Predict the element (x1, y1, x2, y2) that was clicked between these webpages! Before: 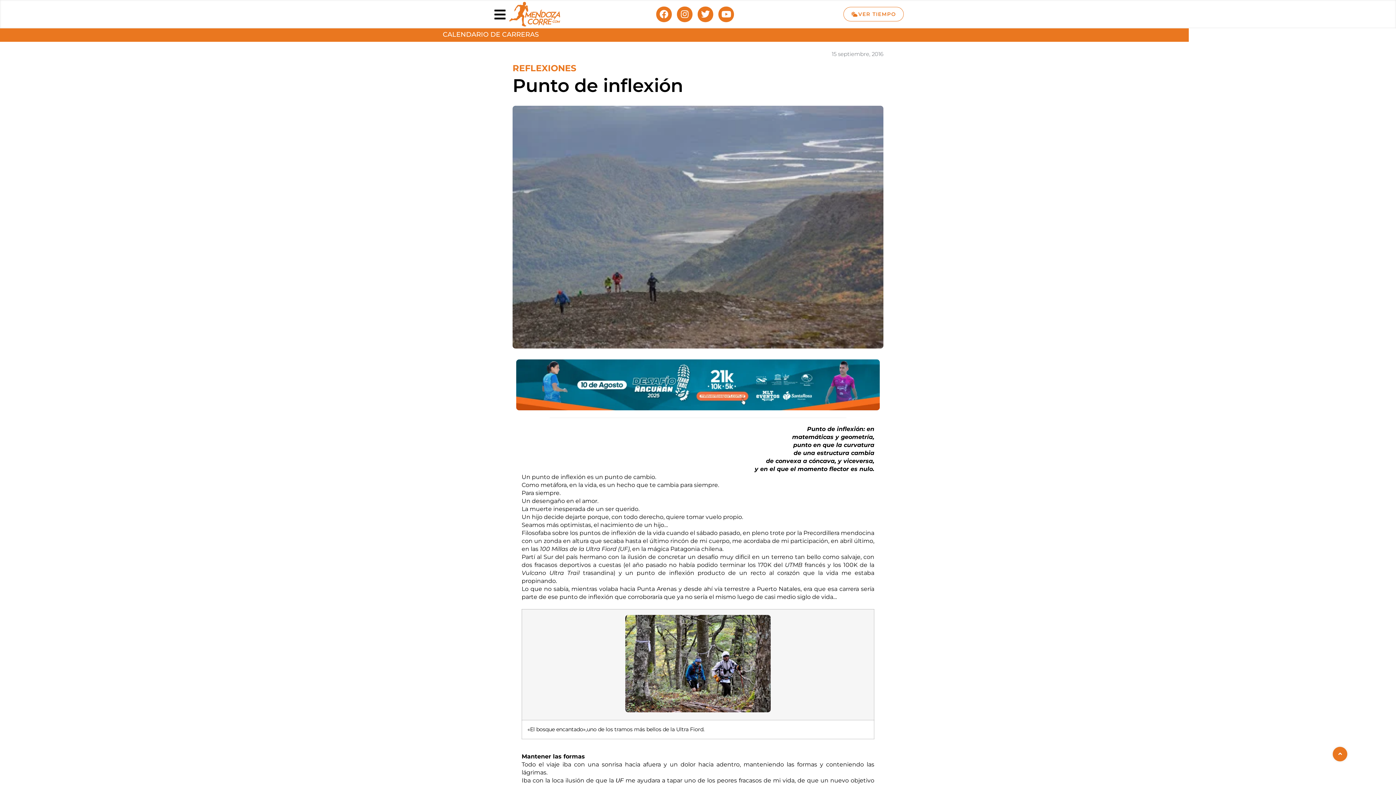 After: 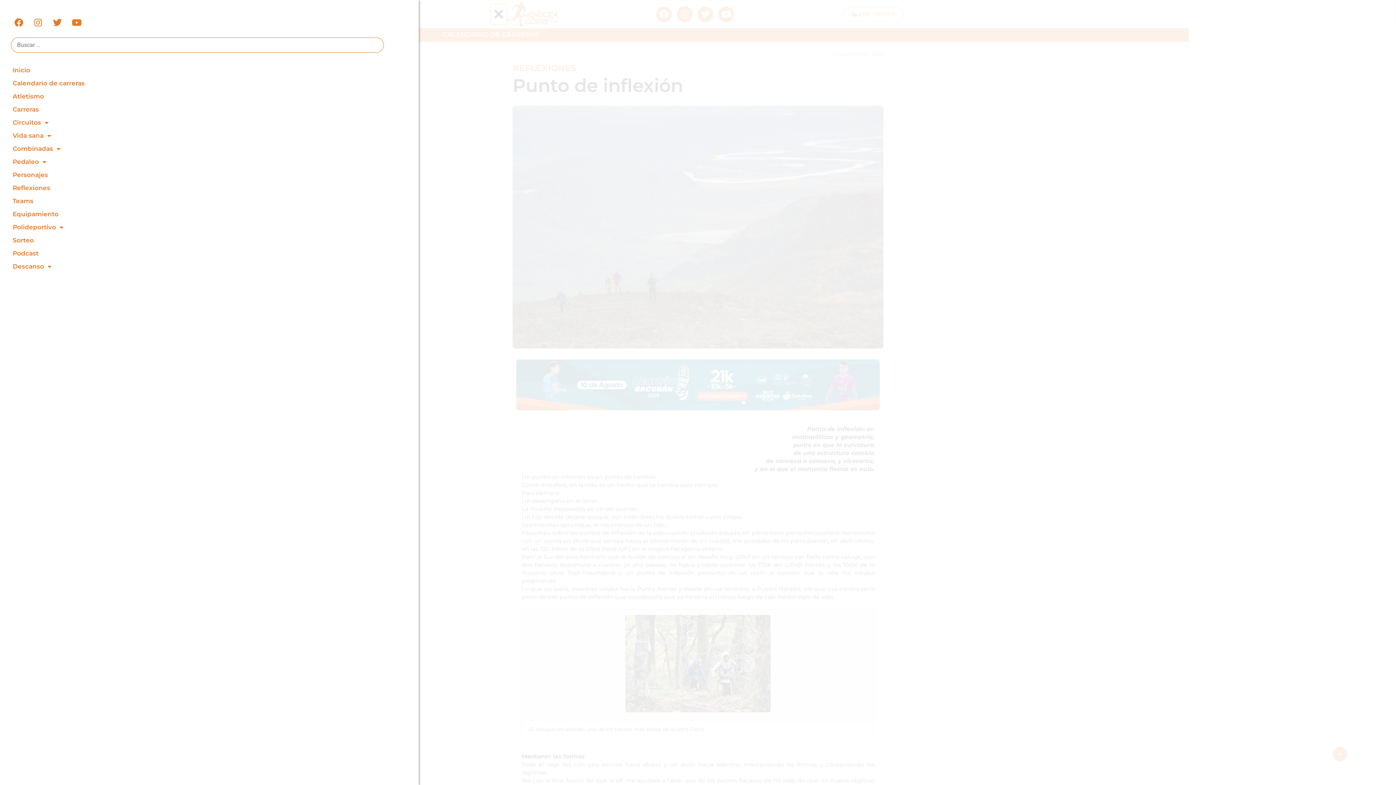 Action: bbox: (490, 4, 509, 24) label: Toggle Panel